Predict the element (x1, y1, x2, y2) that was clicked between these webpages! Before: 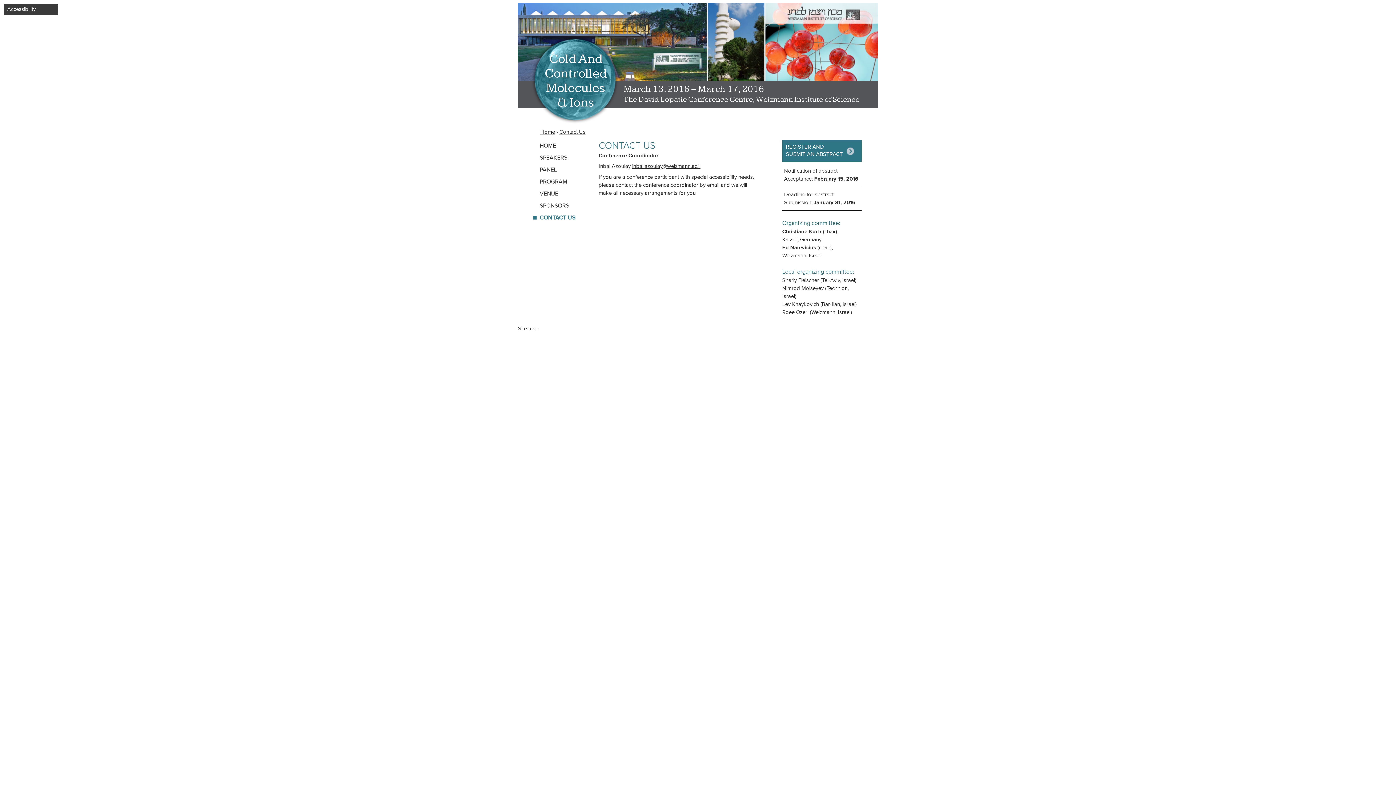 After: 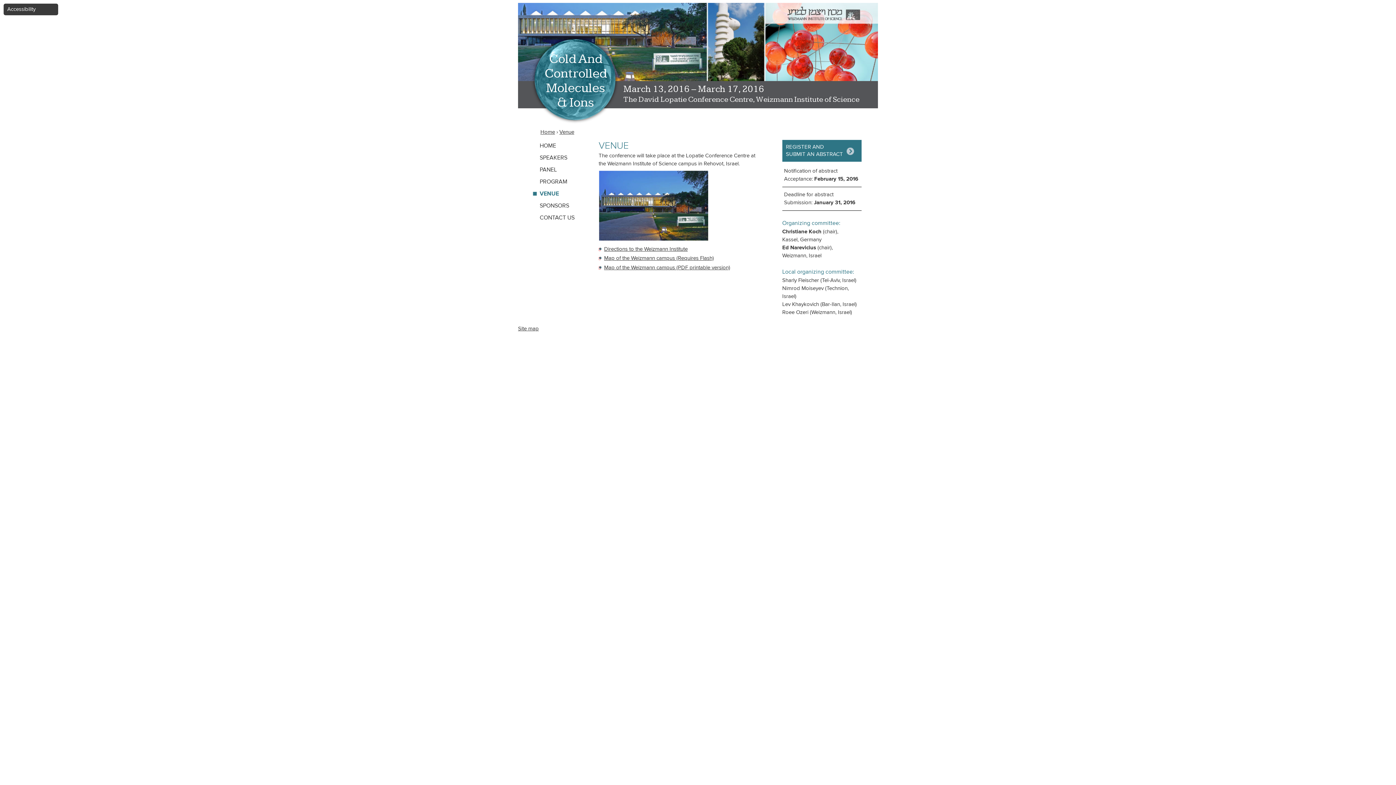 Action: bbox: (532, 190, 558, 197) label: VENUE